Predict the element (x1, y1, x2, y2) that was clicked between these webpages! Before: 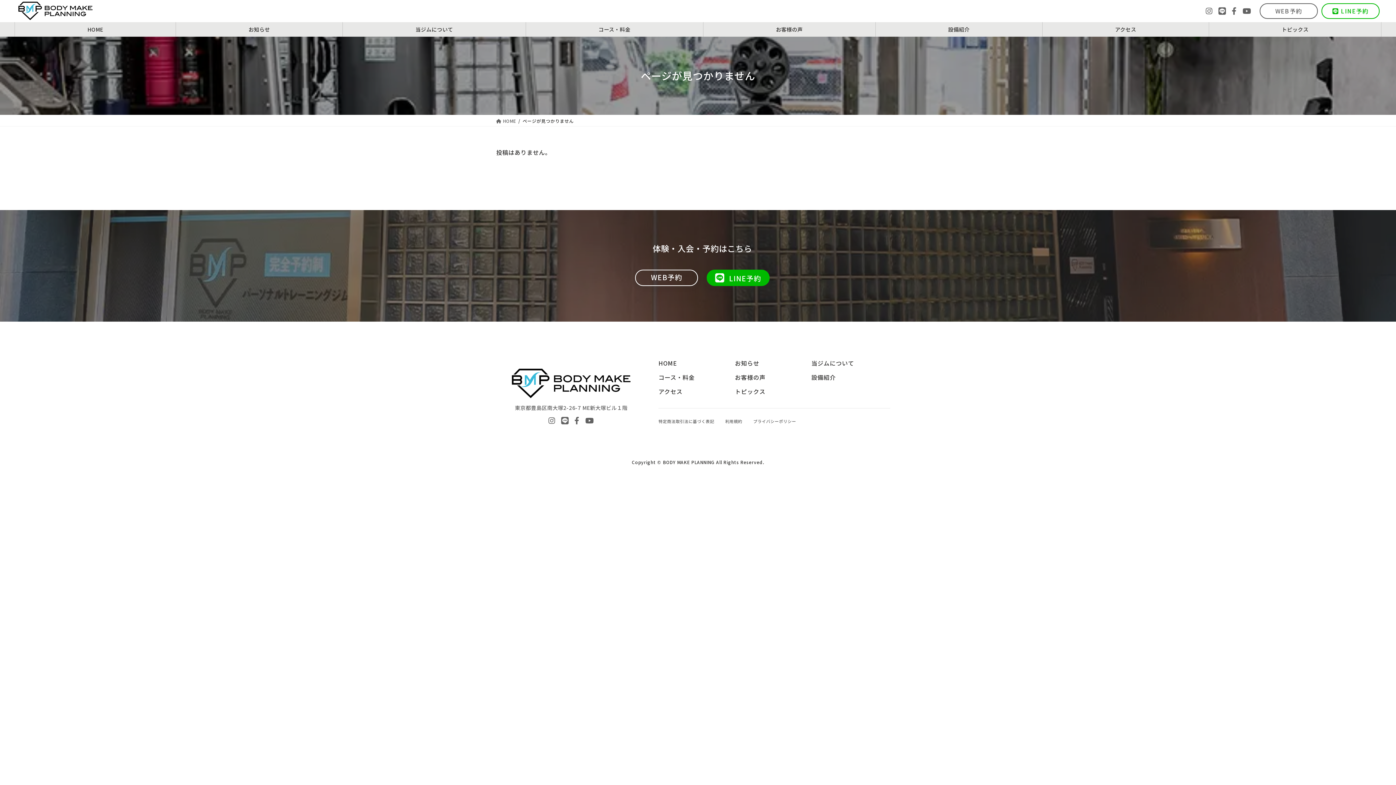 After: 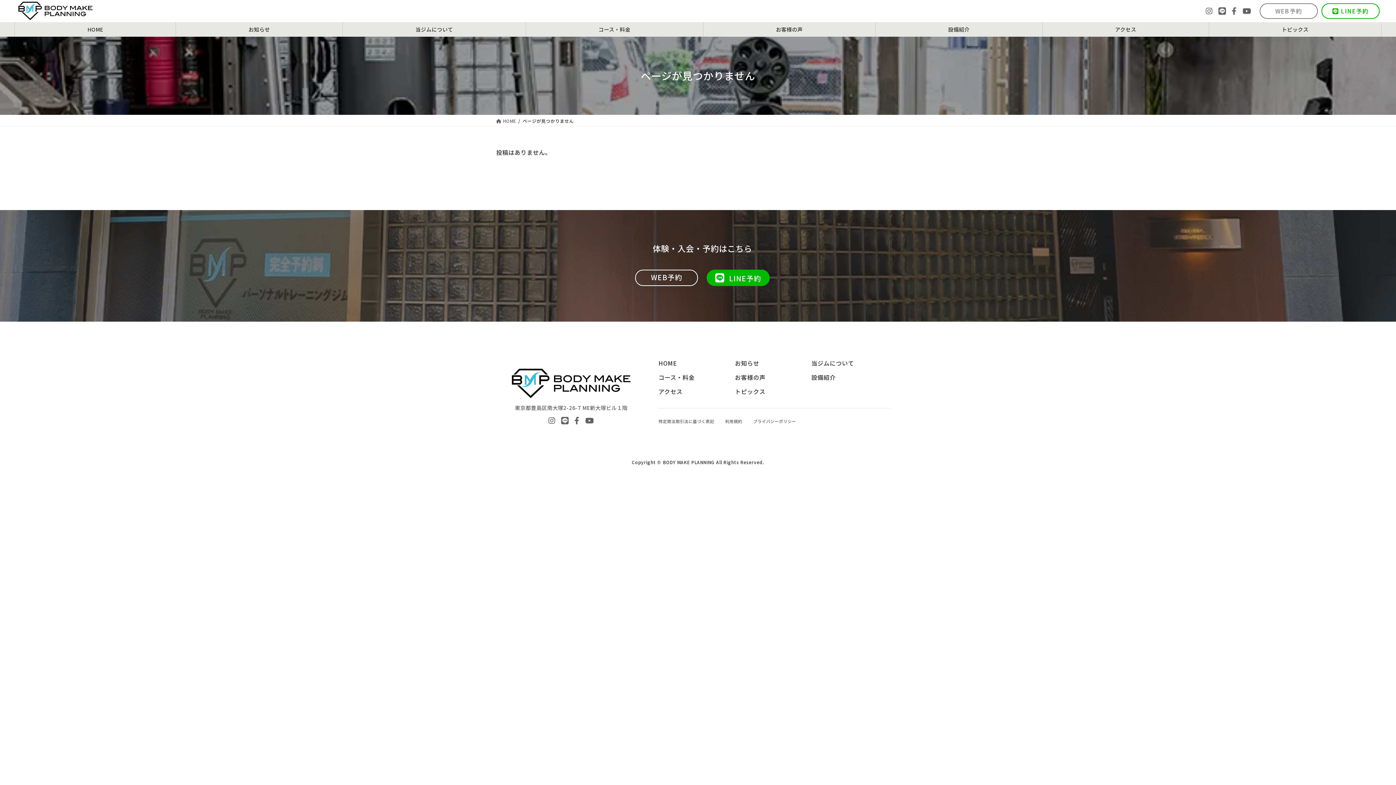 Action: bbox: (1260, 3, 1318, 19) label: WEB予約